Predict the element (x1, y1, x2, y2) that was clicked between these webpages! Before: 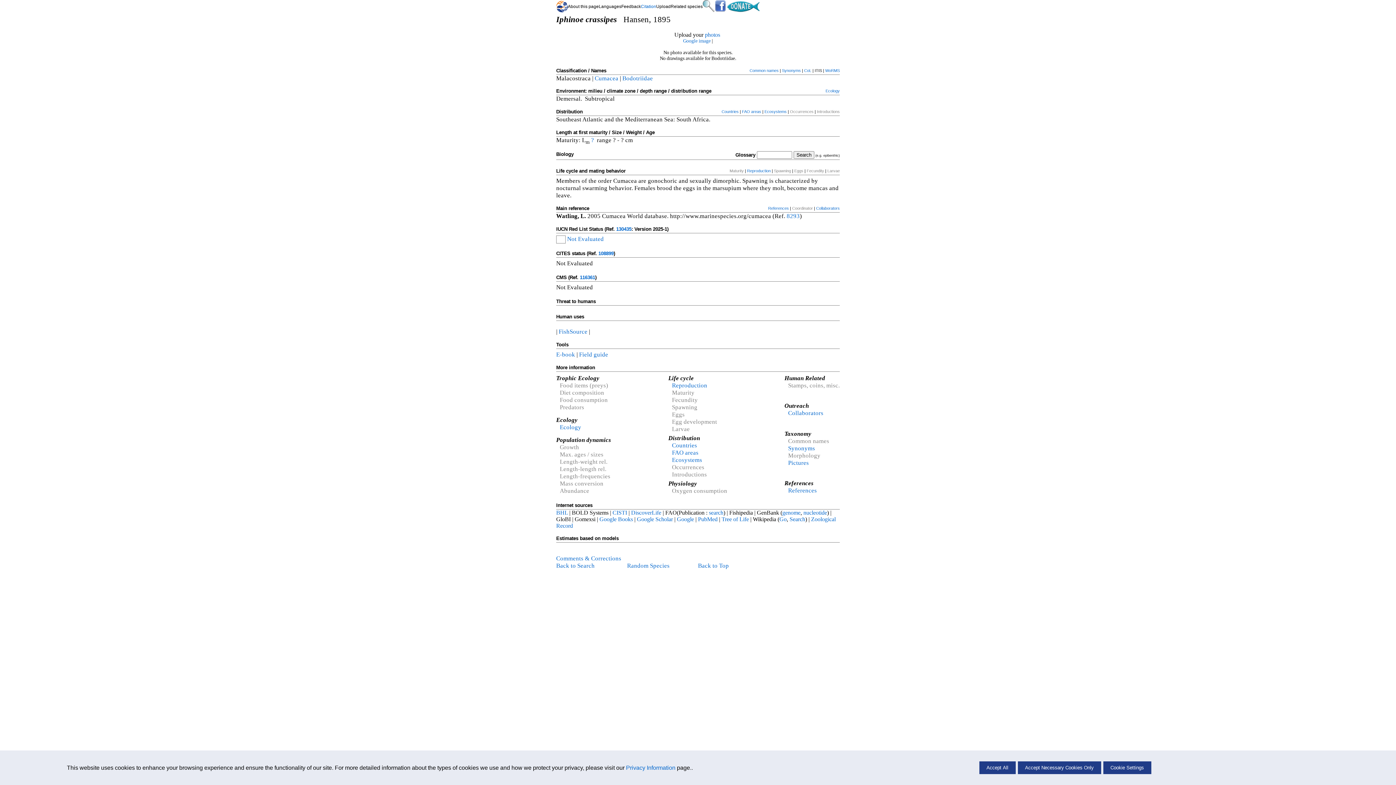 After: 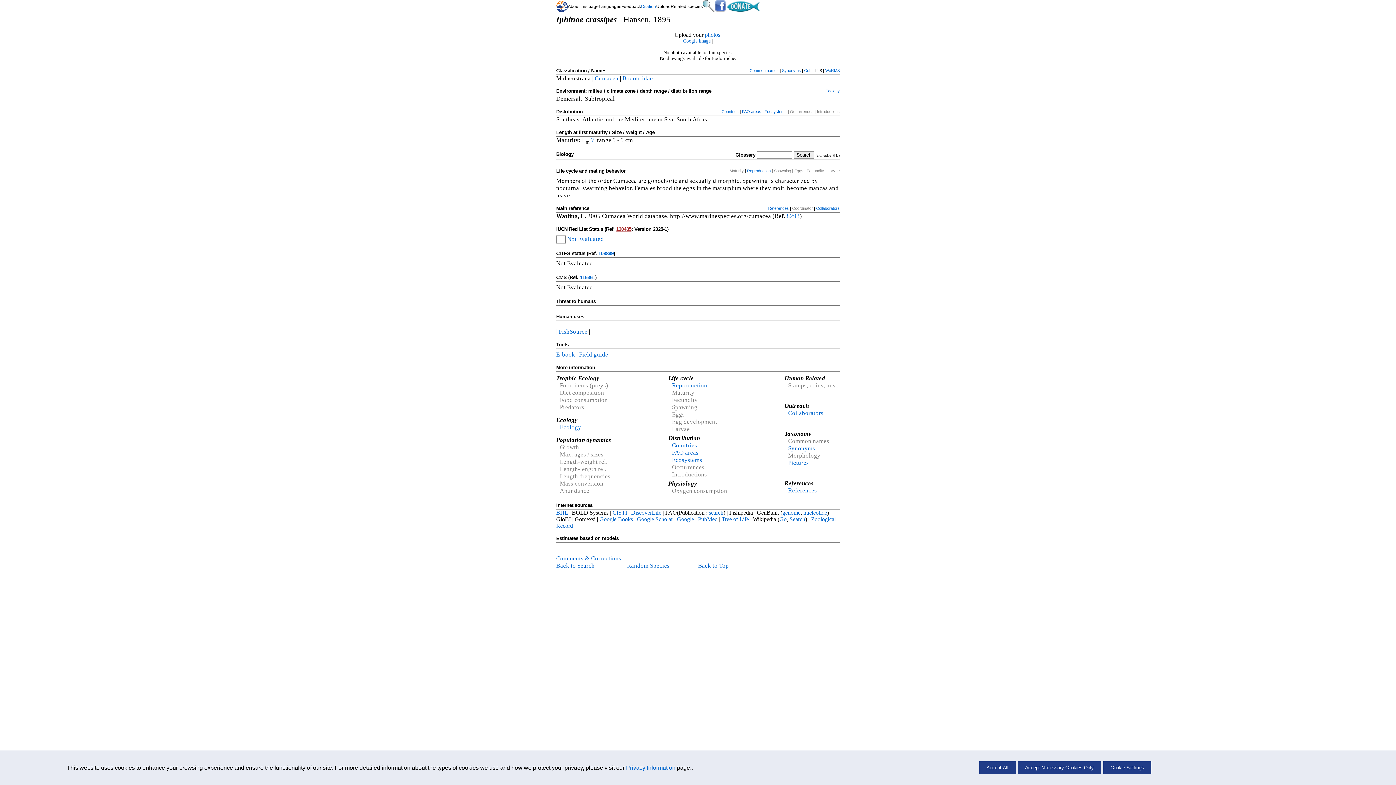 Action: bbox: (616, 226, 631, 231) label: 130435